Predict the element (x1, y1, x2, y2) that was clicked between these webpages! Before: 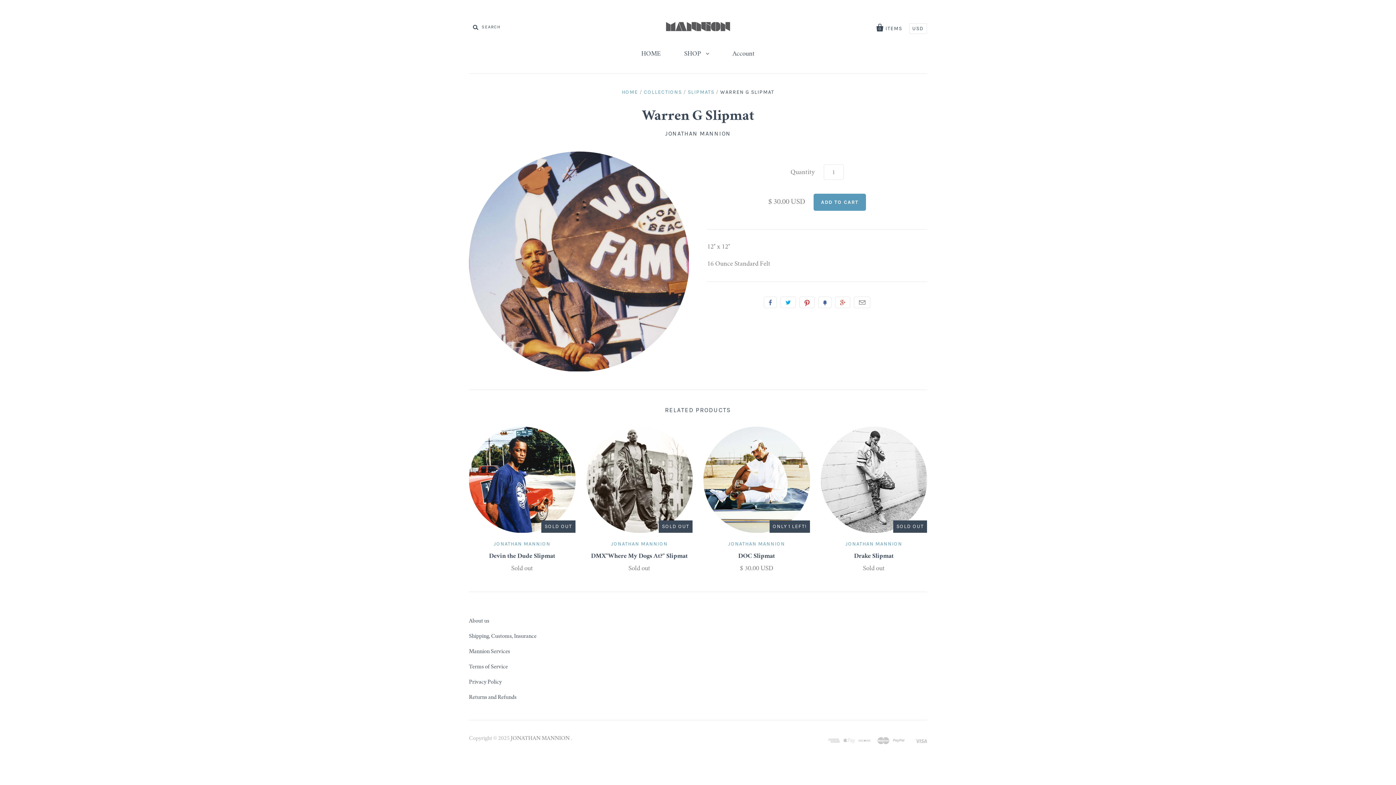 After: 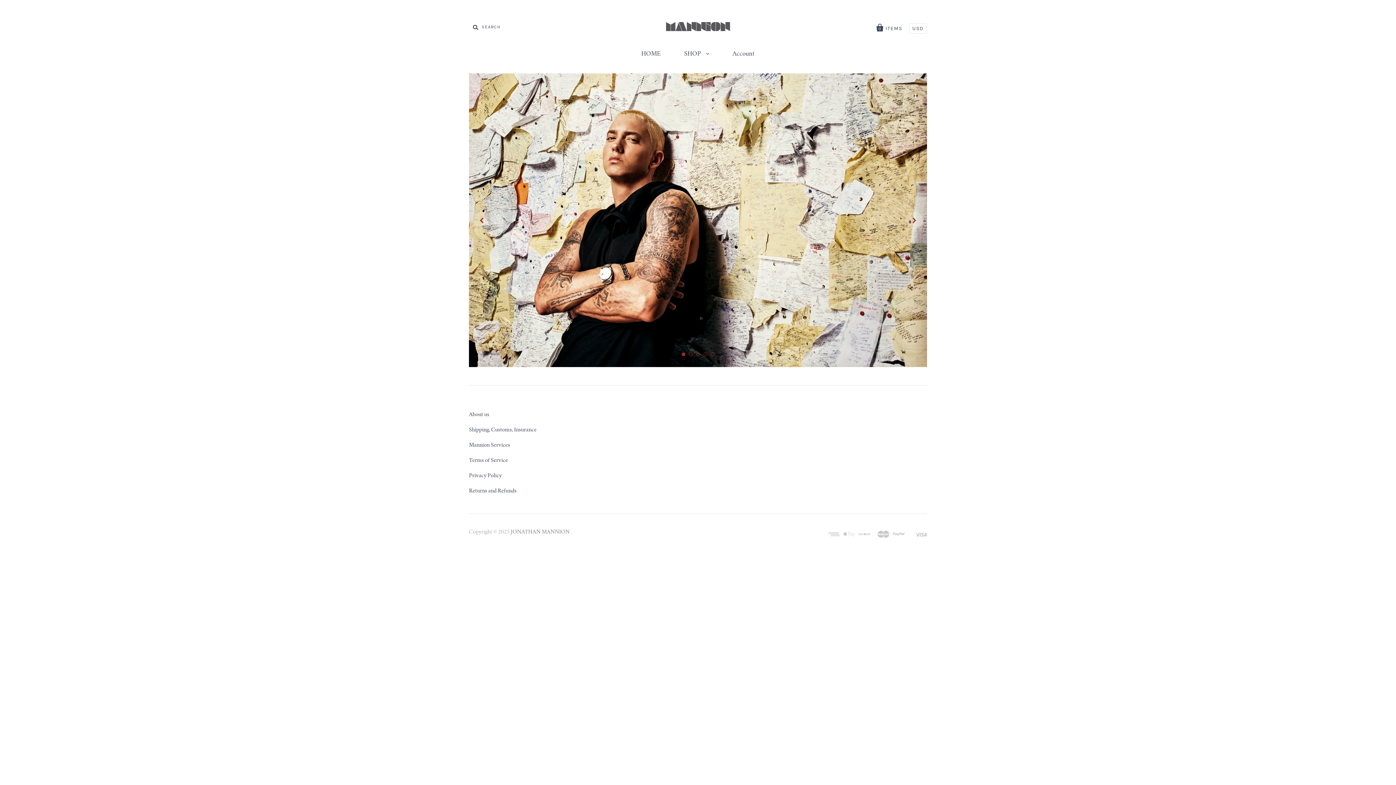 Action: bbox: (510, 736, 570, 741) label: JONATHAN MANNION 